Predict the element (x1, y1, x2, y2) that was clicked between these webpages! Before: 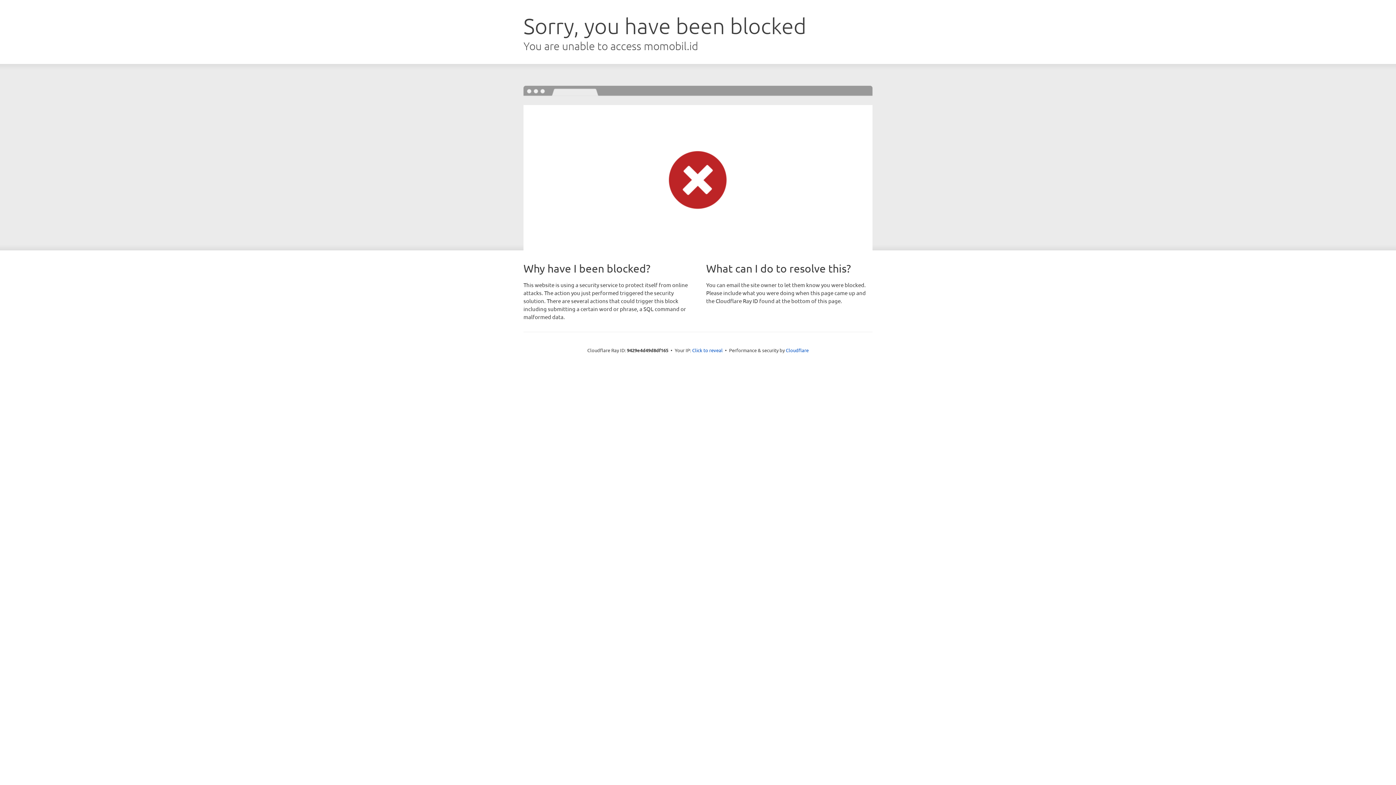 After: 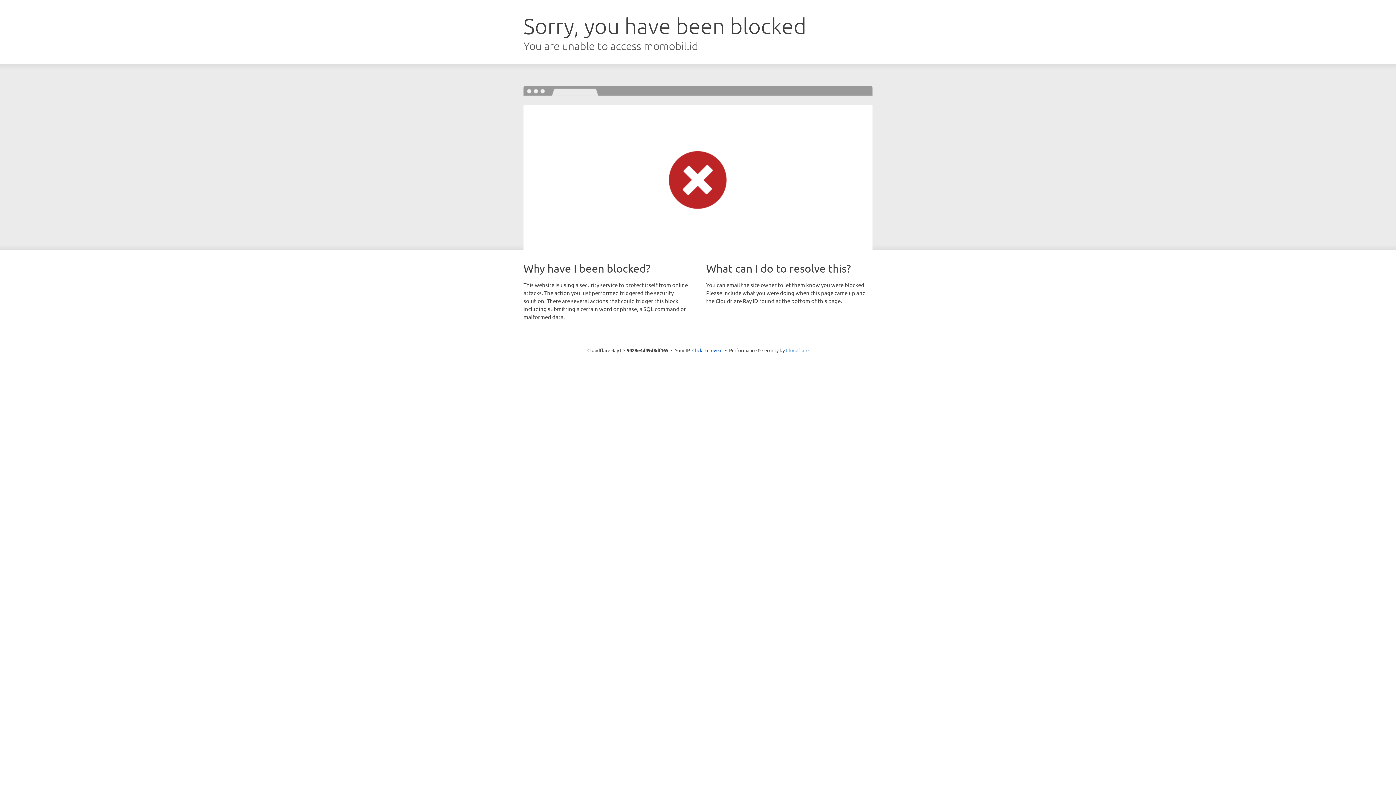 Action: label: Cloudflare bbox: (786, 347, 808, 353)